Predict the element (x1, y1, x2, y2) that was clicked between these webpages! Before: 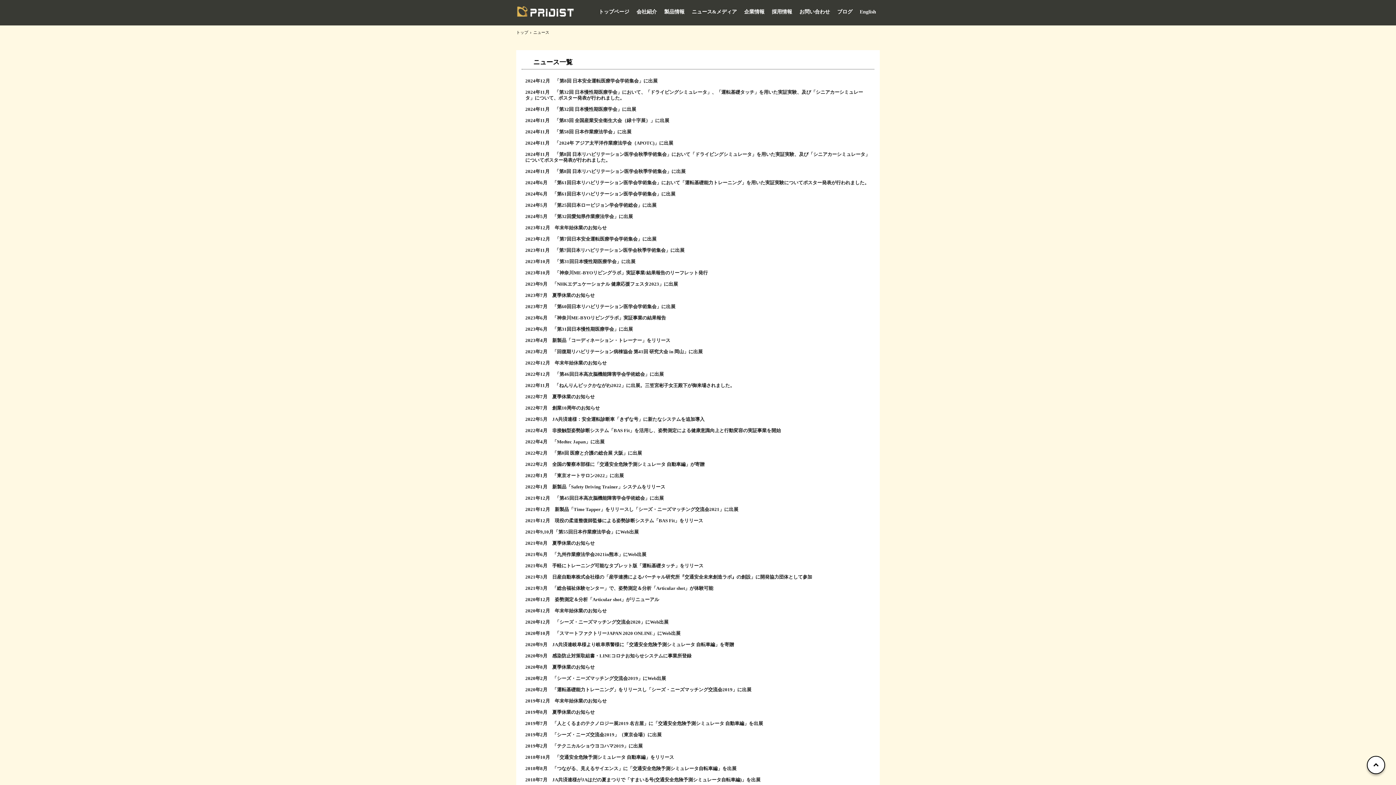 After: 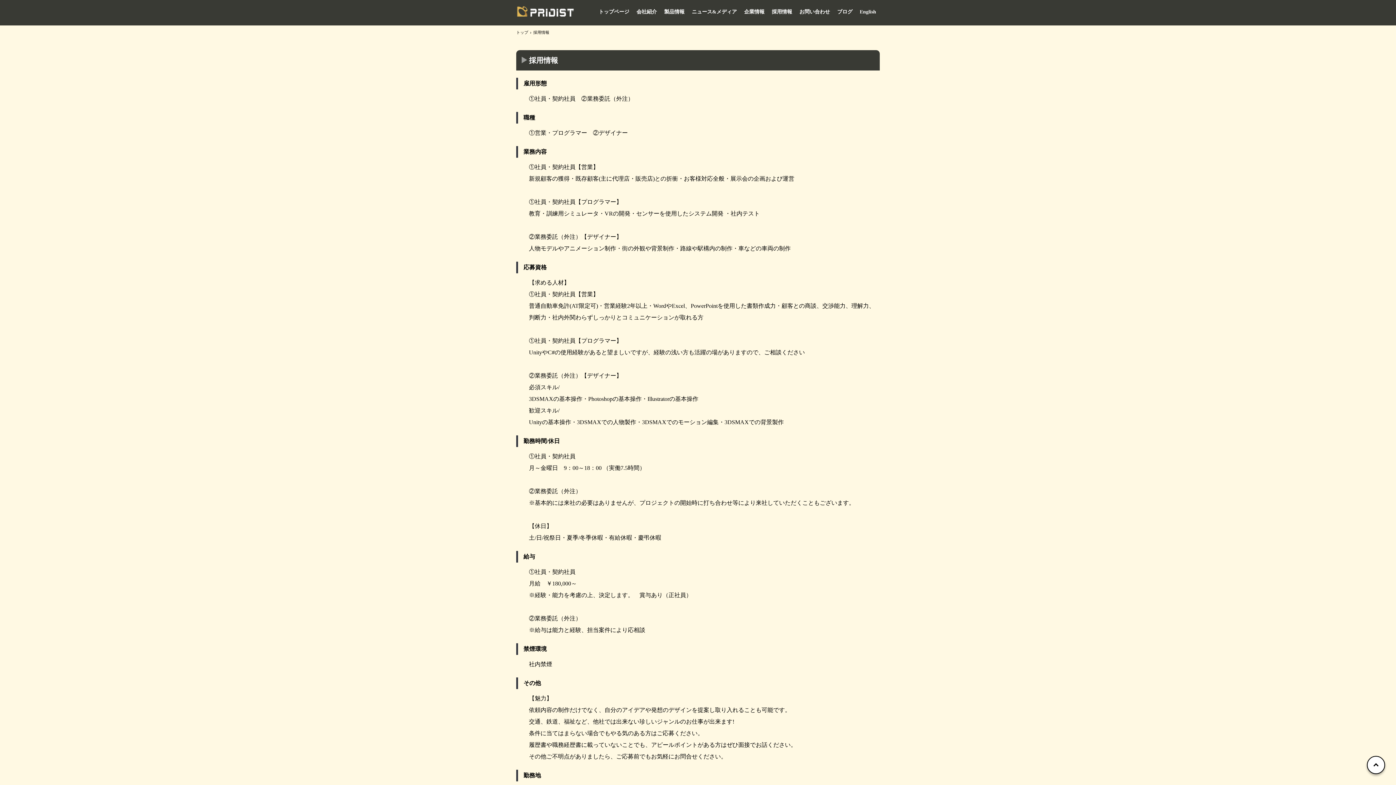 Action: bbox: (770, 7, 794, 16) label: 採用情報